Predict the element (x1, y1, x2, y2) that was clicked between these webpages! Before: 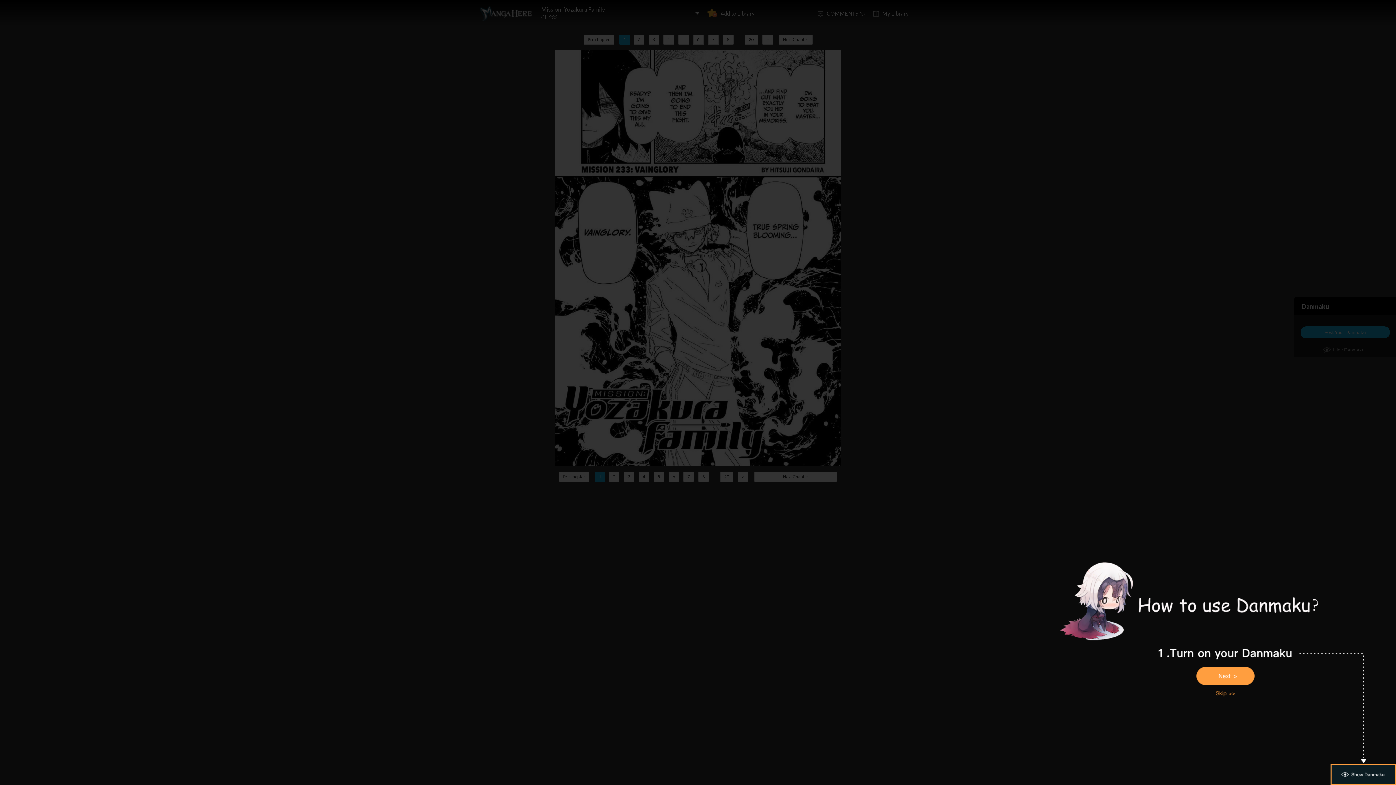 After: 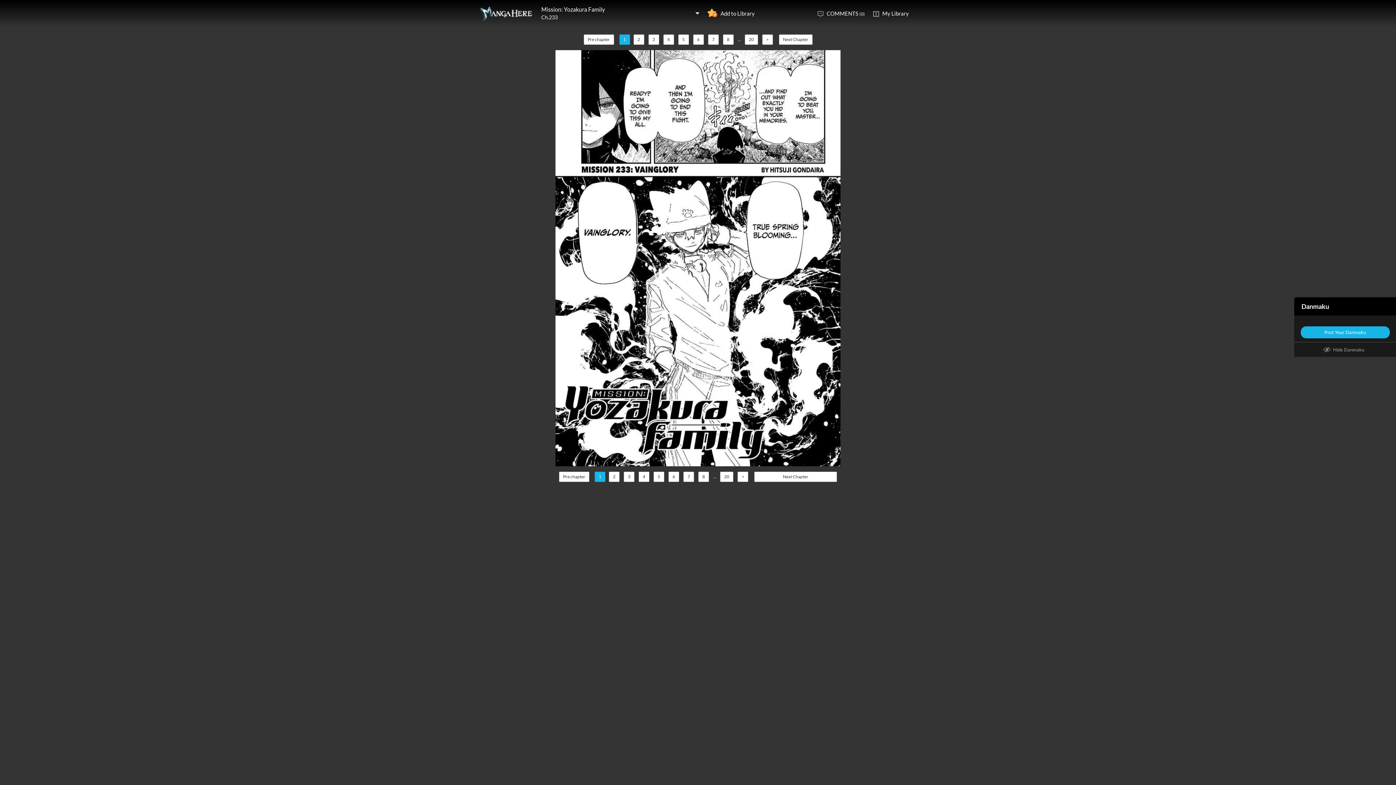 Action: bbox: (1207, 688, 1243, 699)